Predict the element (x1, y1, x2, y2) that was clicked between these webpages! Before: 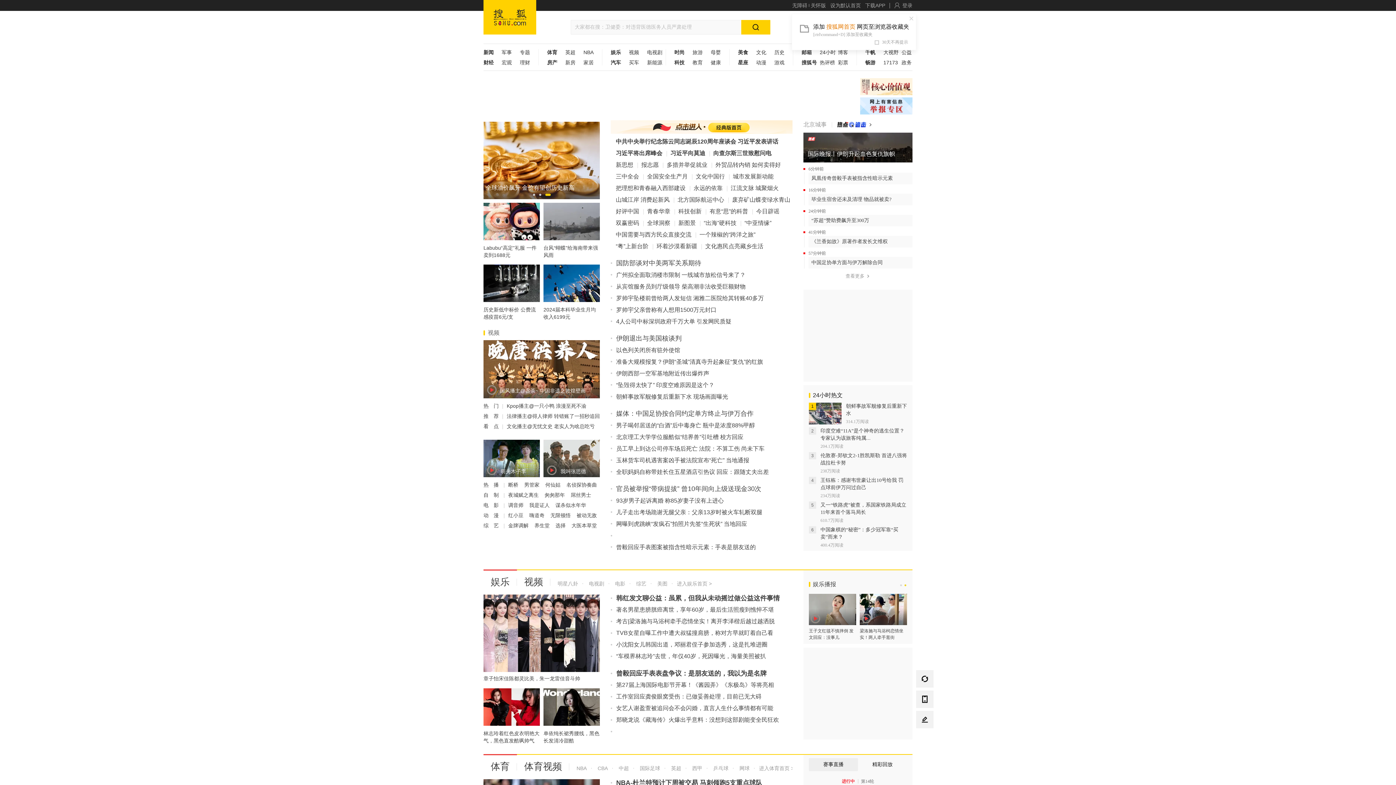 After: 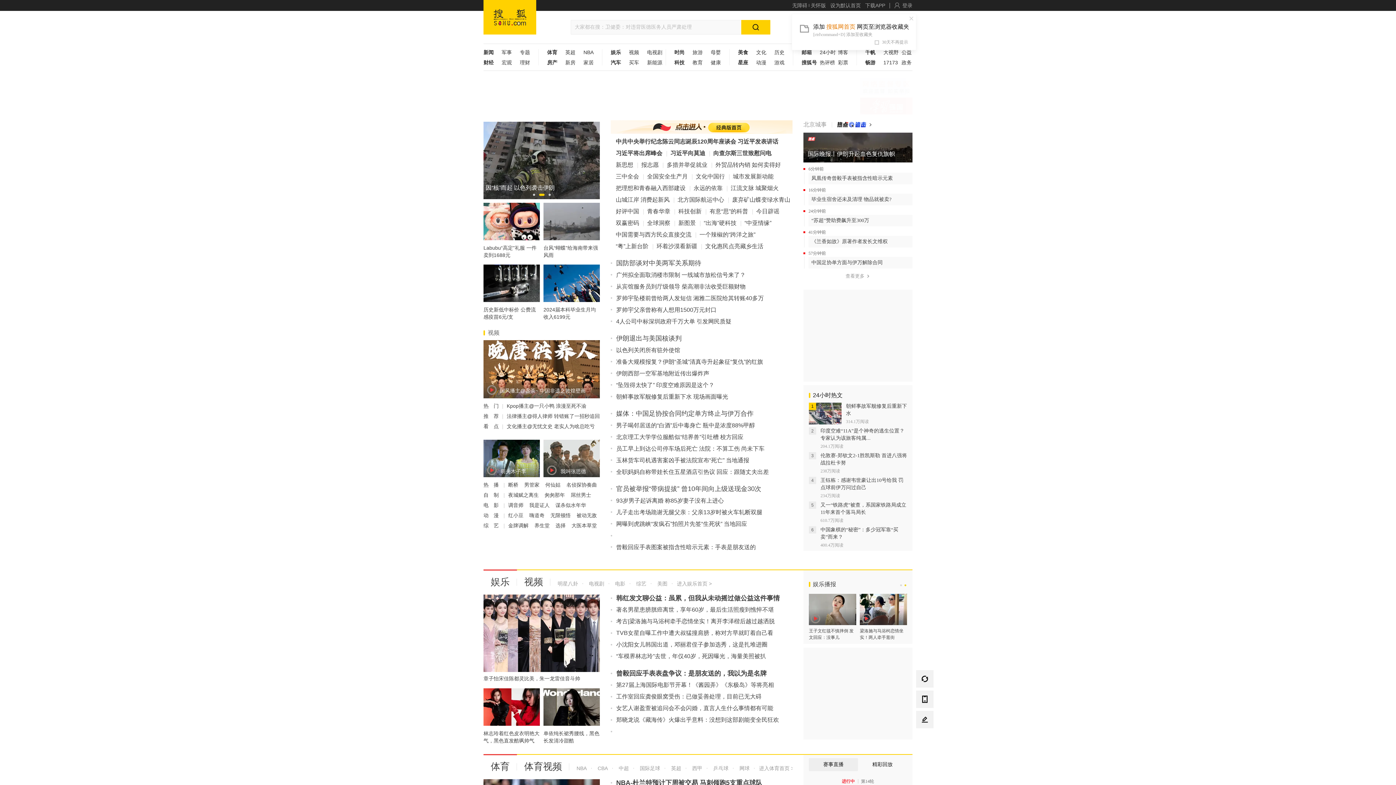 Action: label: 萌夫木子李 bbox: (483, 440, 540, 477)